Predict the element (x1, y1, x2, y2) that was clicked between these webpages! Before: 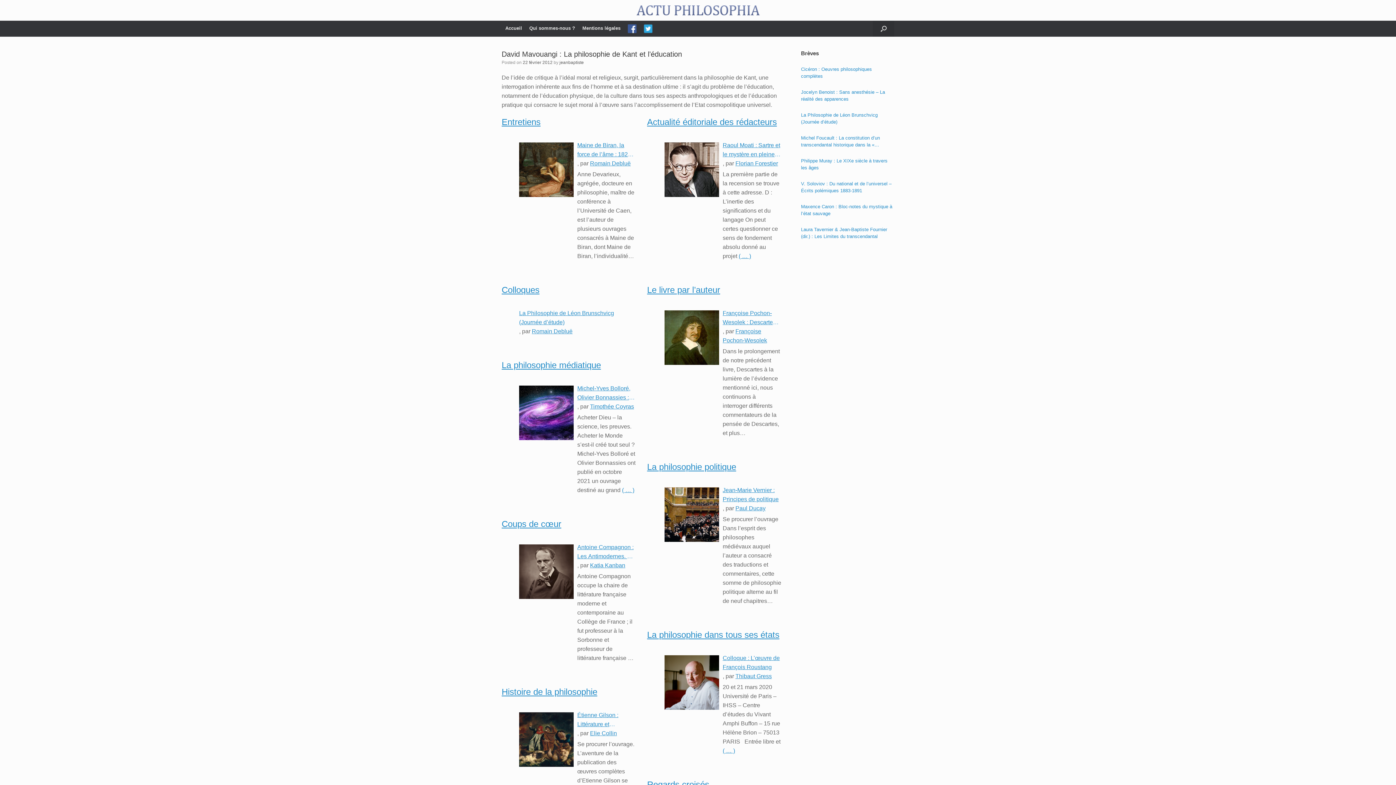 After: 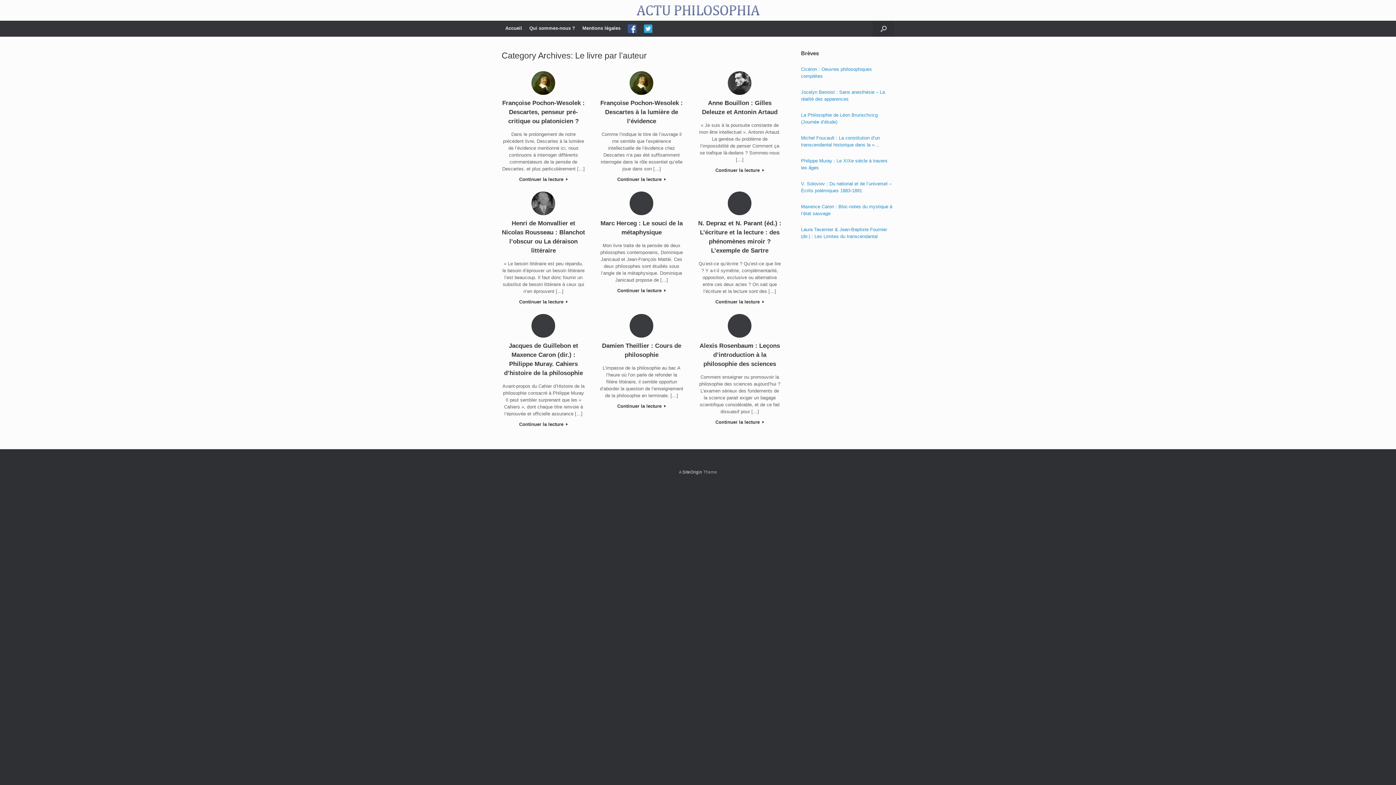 Action: bbox: (647, 285, 720, 294) label: Le livre par l’auteur